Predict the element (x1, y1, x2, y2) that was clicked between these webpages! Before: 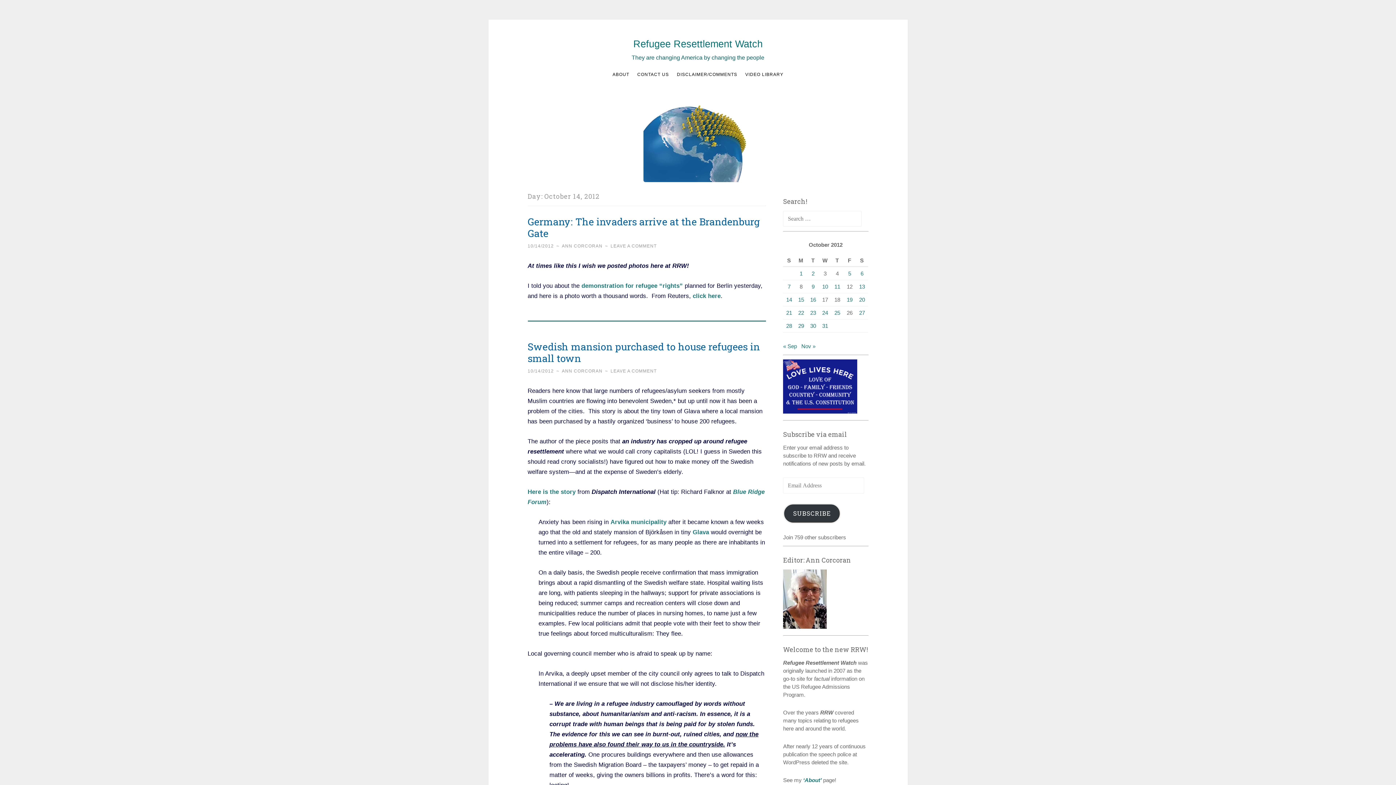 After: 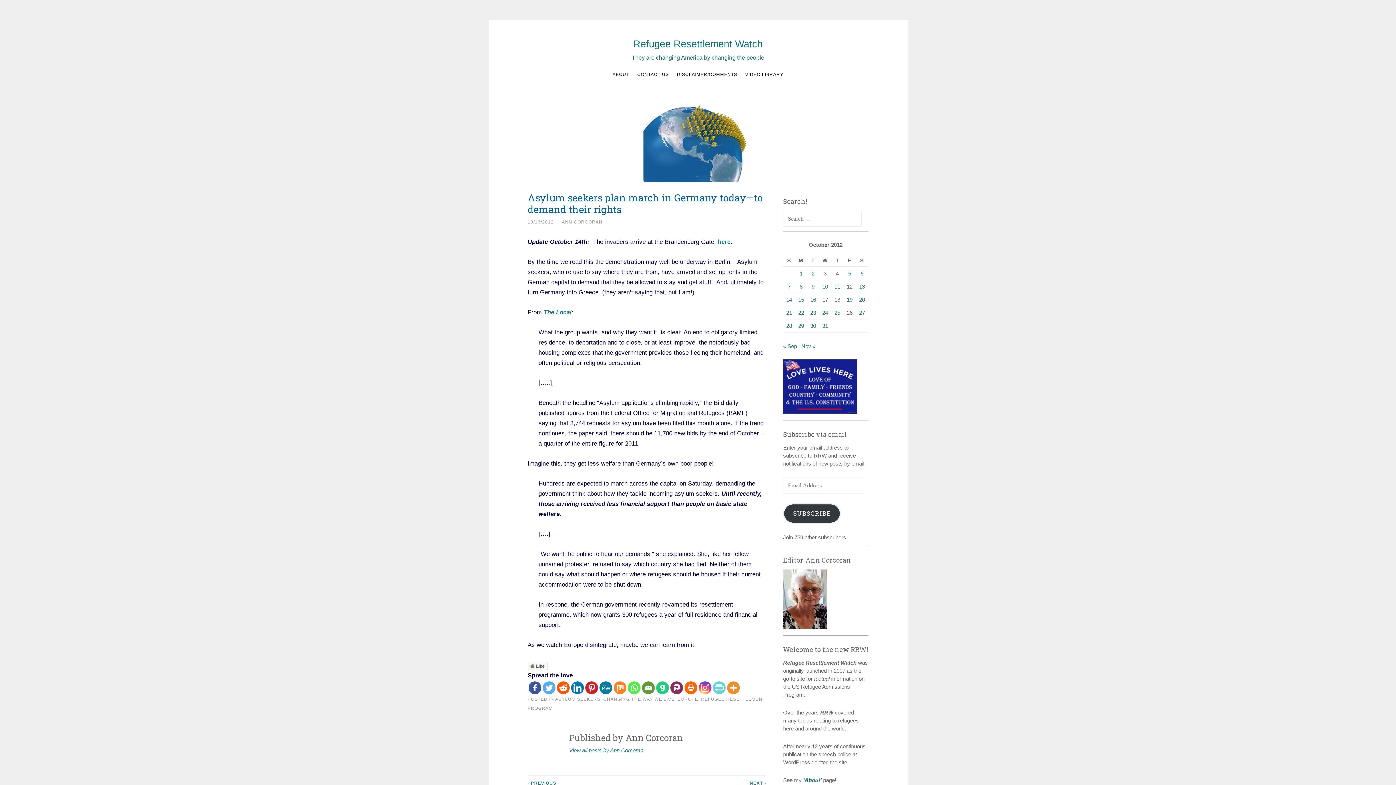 Action: label: demonstration for refugee “rights” bbox: (581, 282, 683, 289)